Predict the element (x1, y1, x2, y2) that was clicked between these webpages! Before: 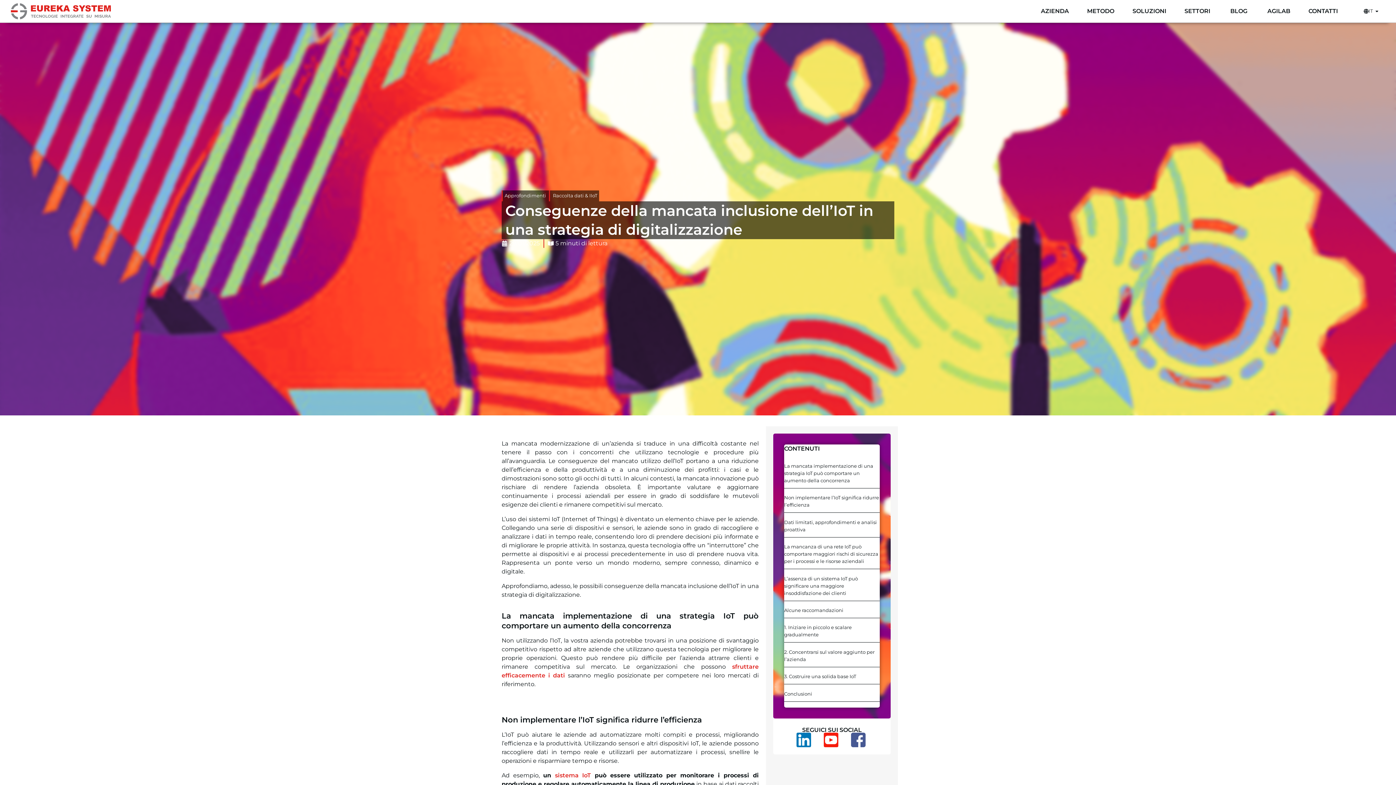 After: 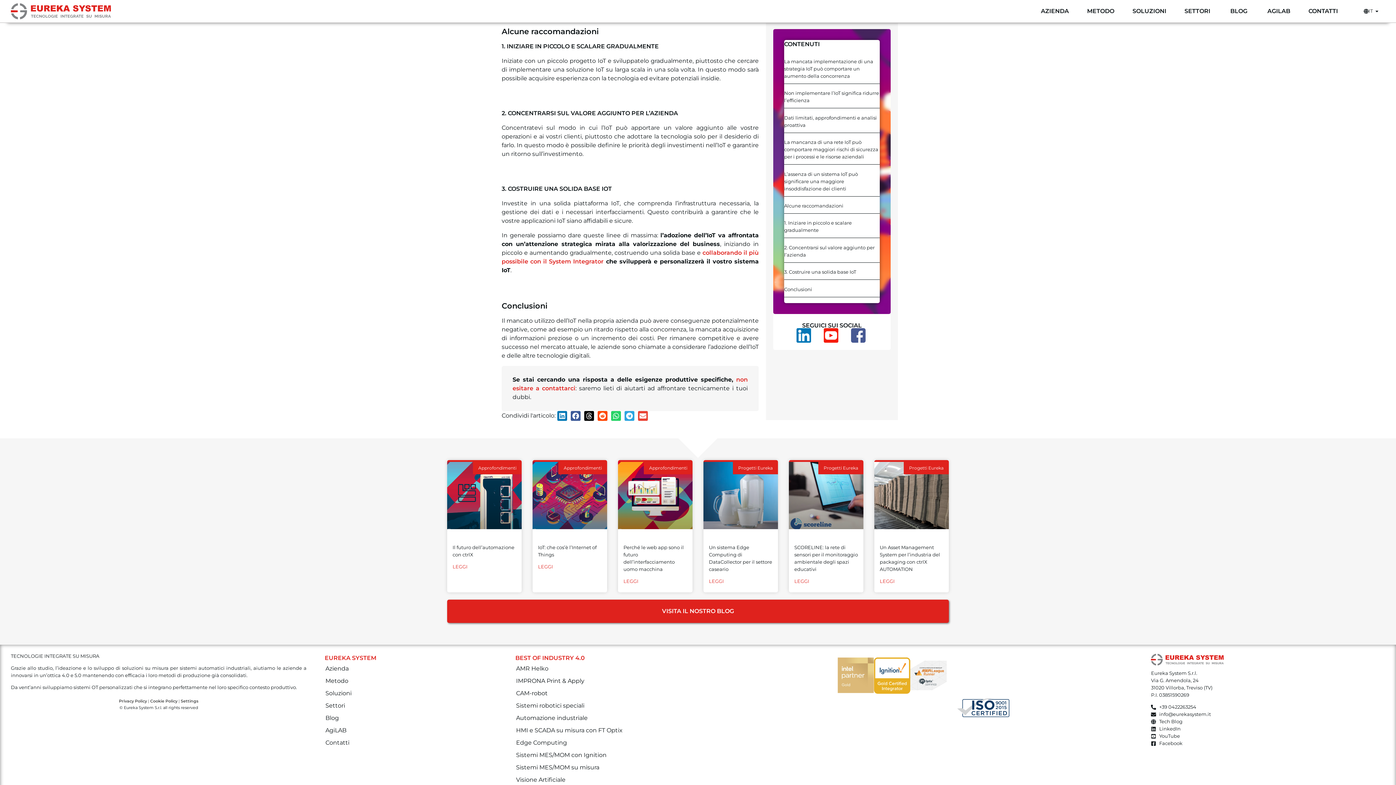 Action: bbox: (784, 624, 880, 639) label: 1. Iniziare in piccolo e scalare gradualmente